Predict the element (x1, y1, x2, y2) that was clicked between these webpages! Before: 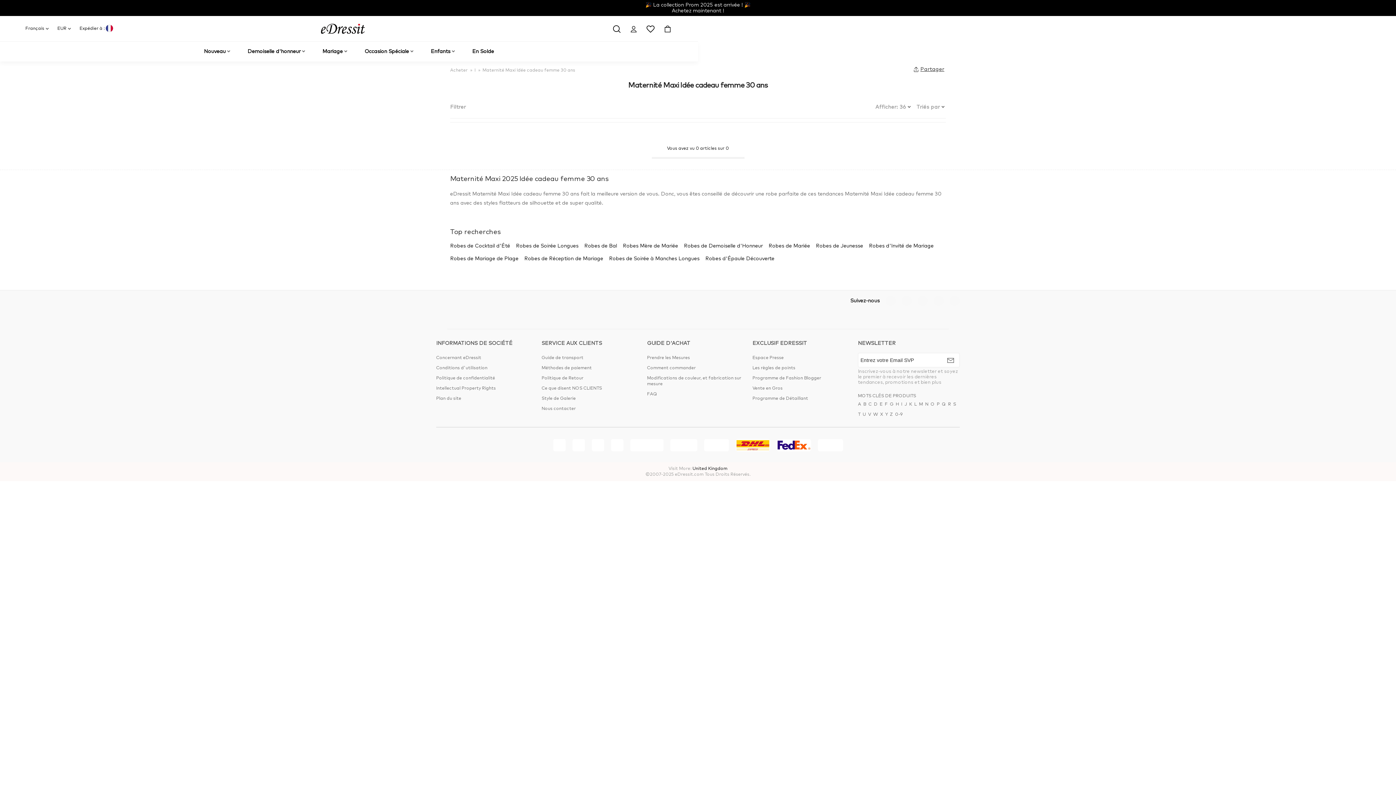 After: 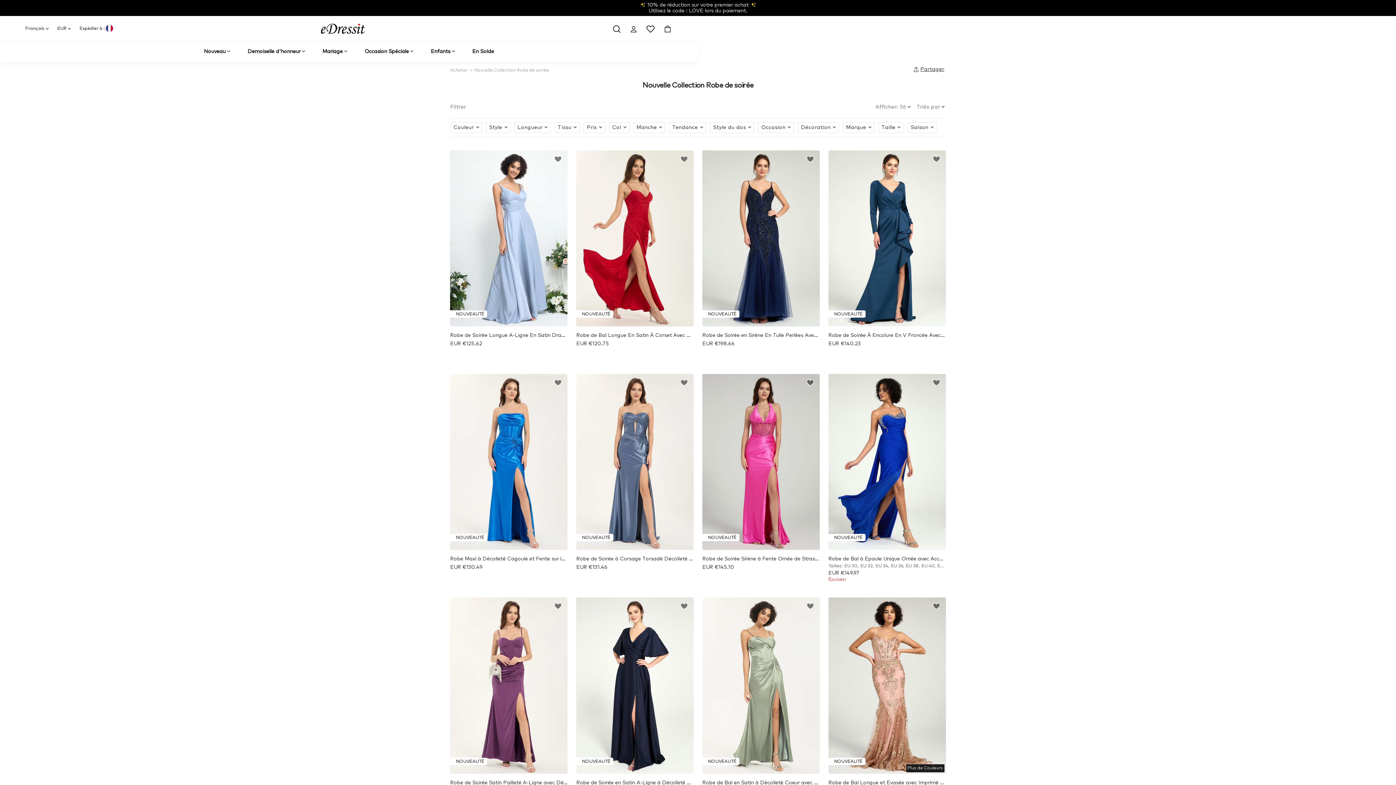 Action: bbox: (204, 41, 231, 61) label: Nouveau